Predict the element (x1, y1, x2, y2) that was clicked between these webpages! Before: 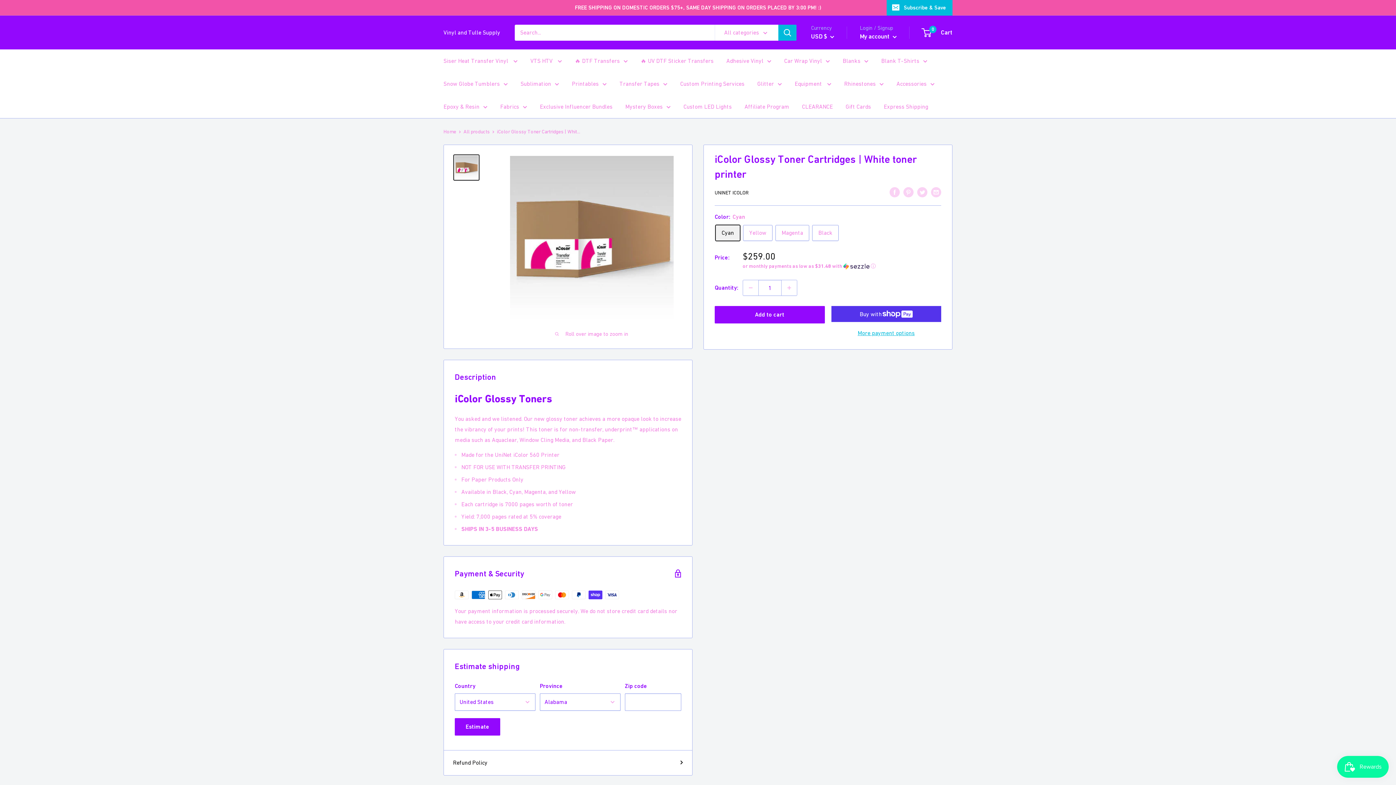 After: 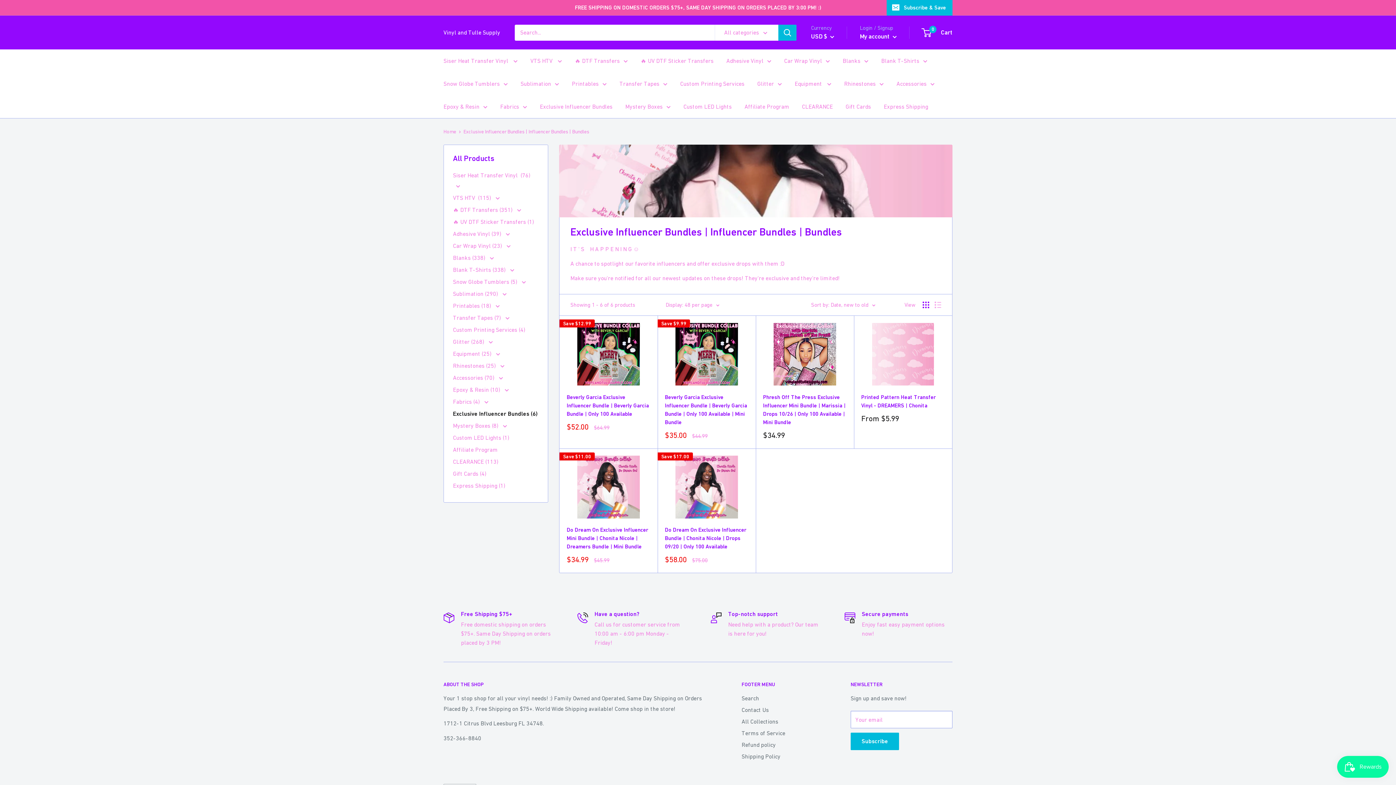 Action: label: Exclusive Influencer Bundles bbox: (540, 101, 612, 112)